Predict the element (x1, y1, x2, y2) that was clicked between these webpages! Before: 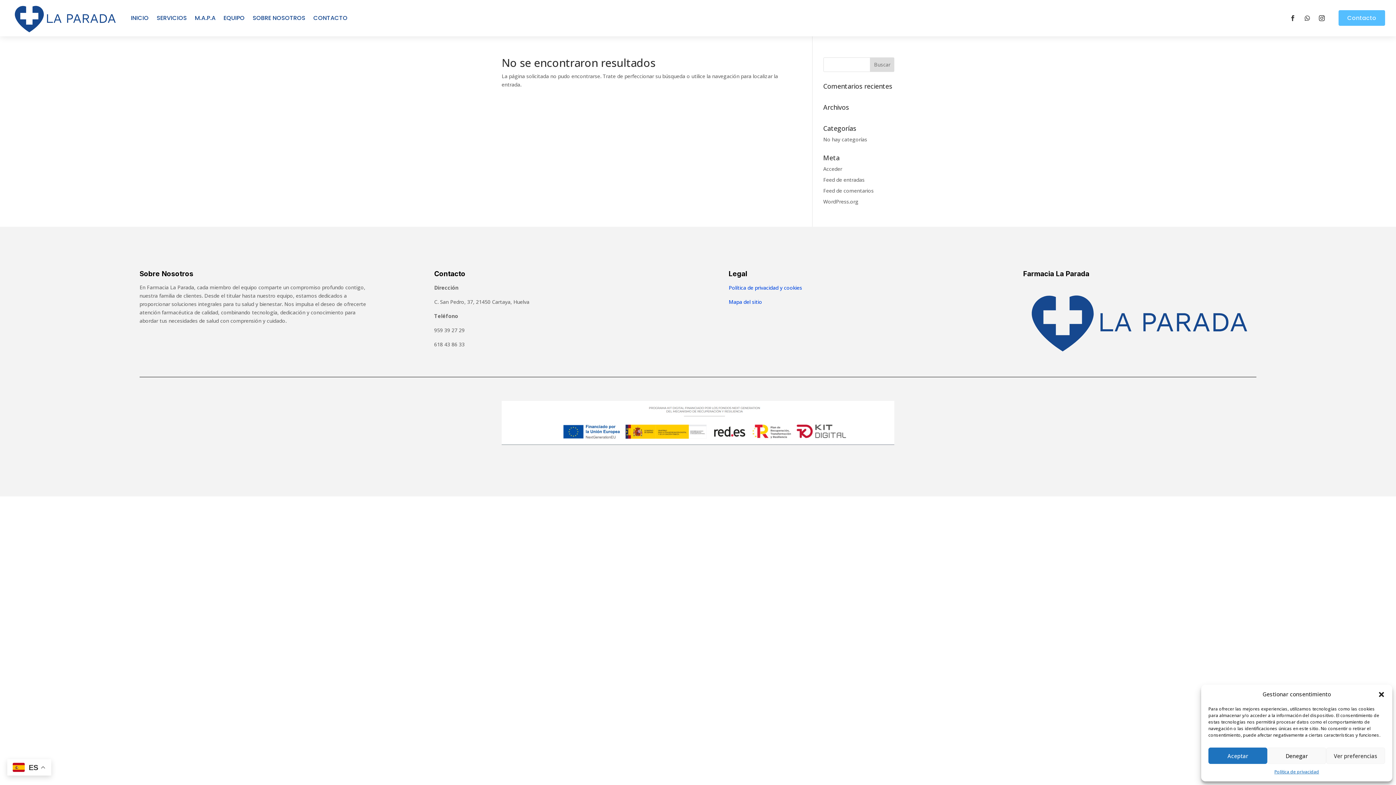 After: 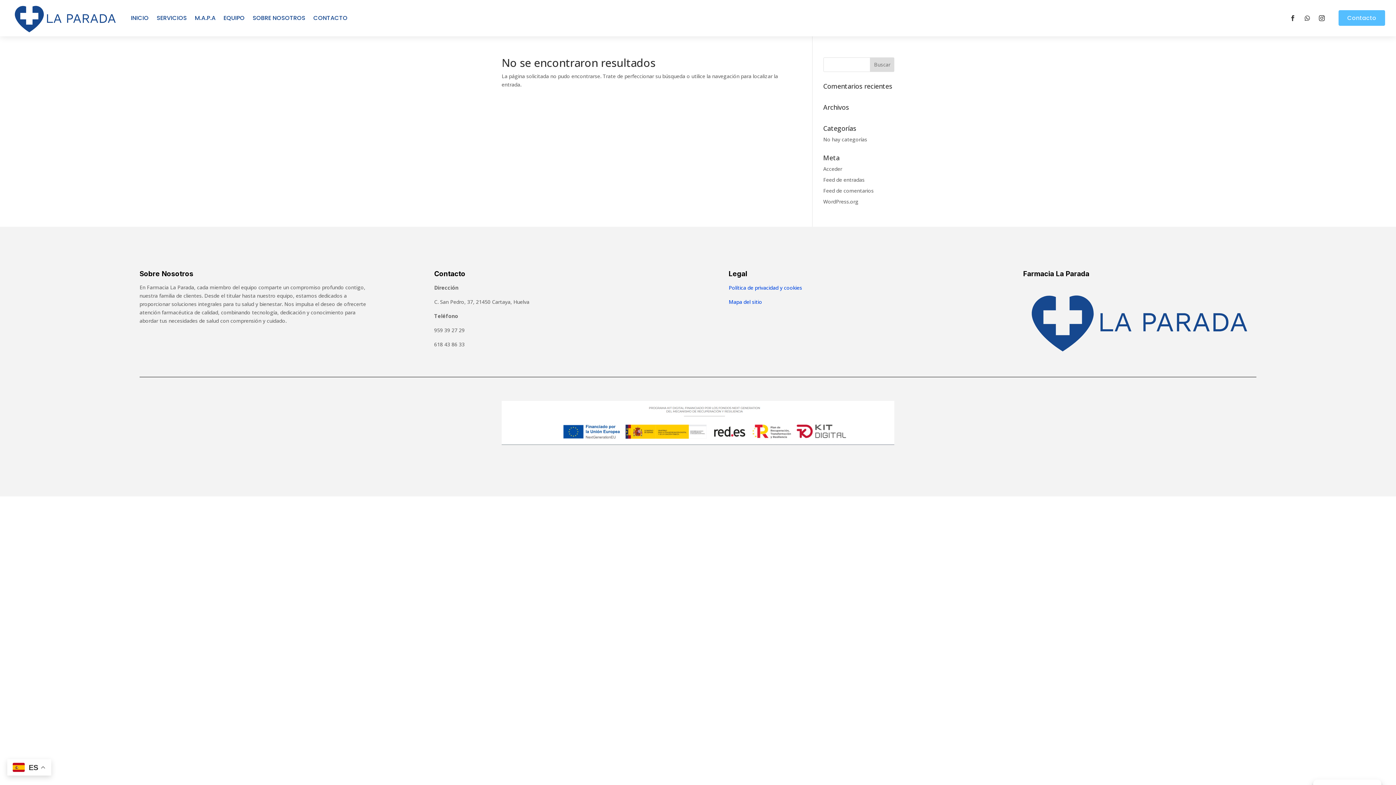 Action: label: Cerrar ventana bbox: (1378, 691, 1385, 698)